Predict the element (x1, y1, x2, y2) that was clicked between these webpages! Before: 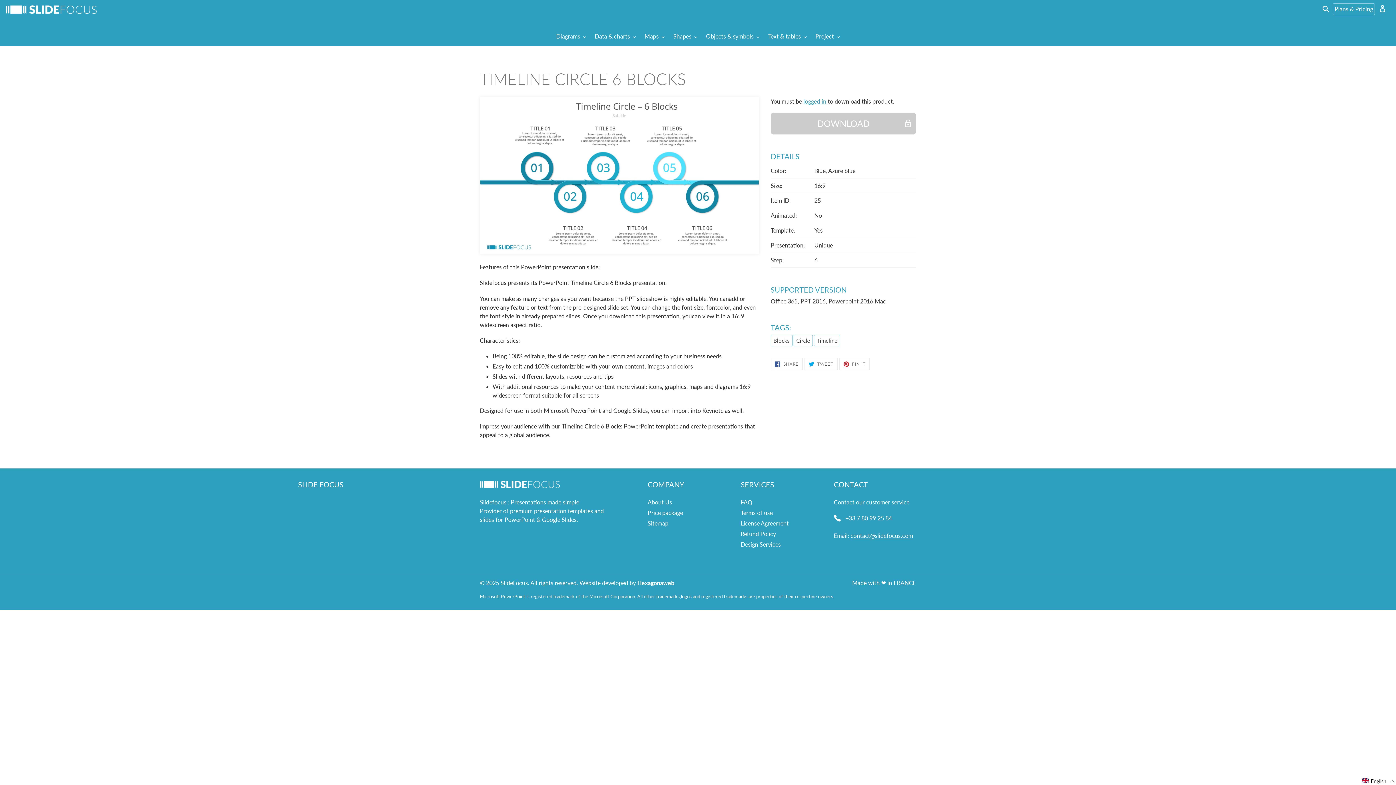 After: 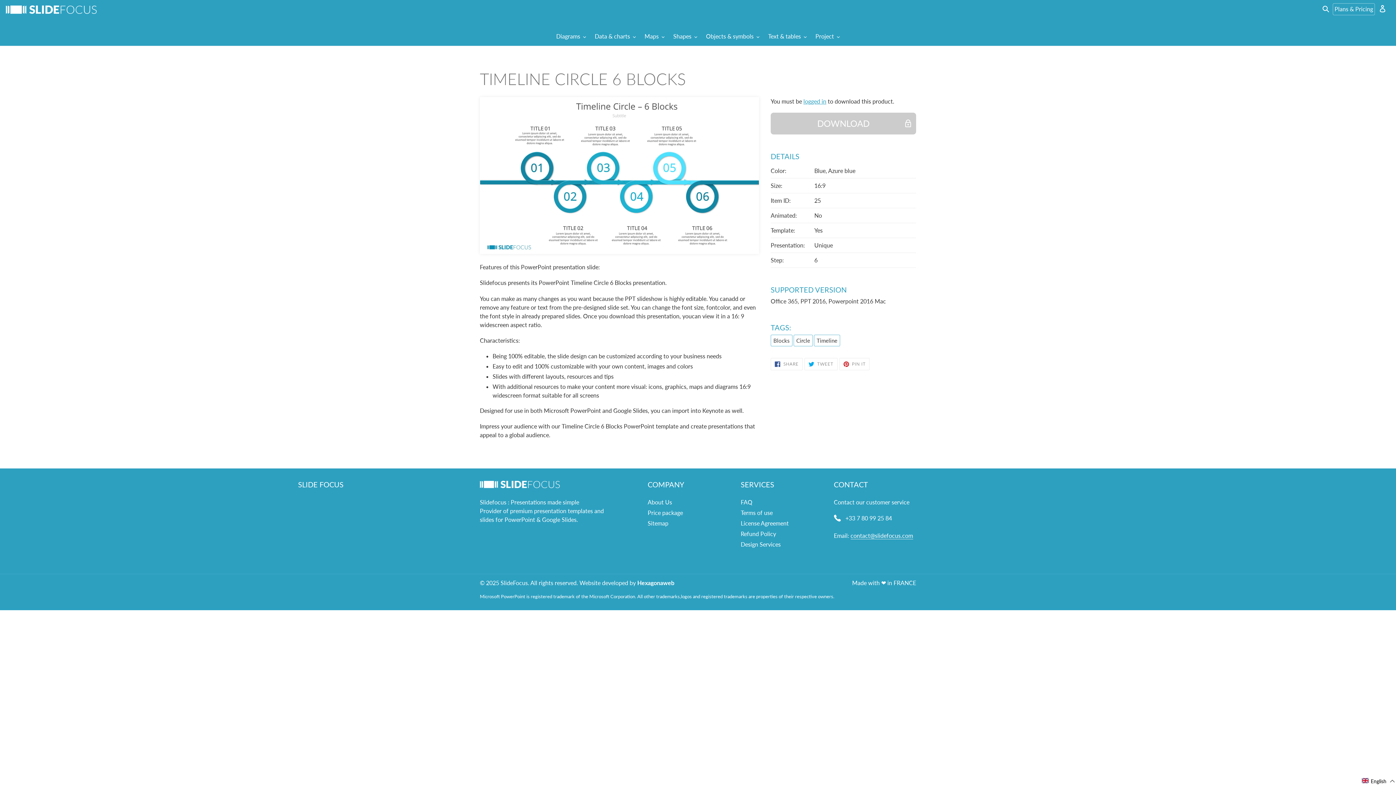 Action: label: contact@slidefocus.com bbox: (850, 532, 913, 539)